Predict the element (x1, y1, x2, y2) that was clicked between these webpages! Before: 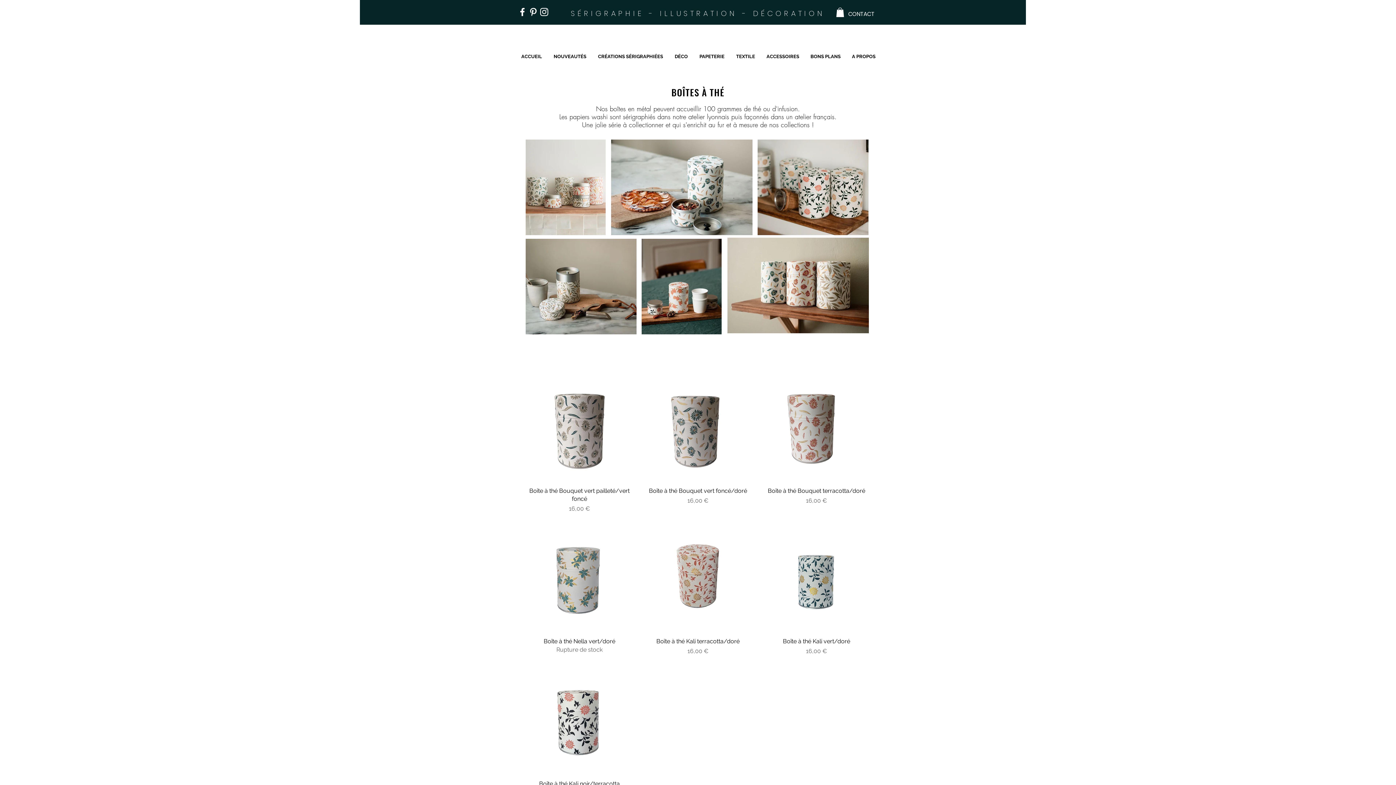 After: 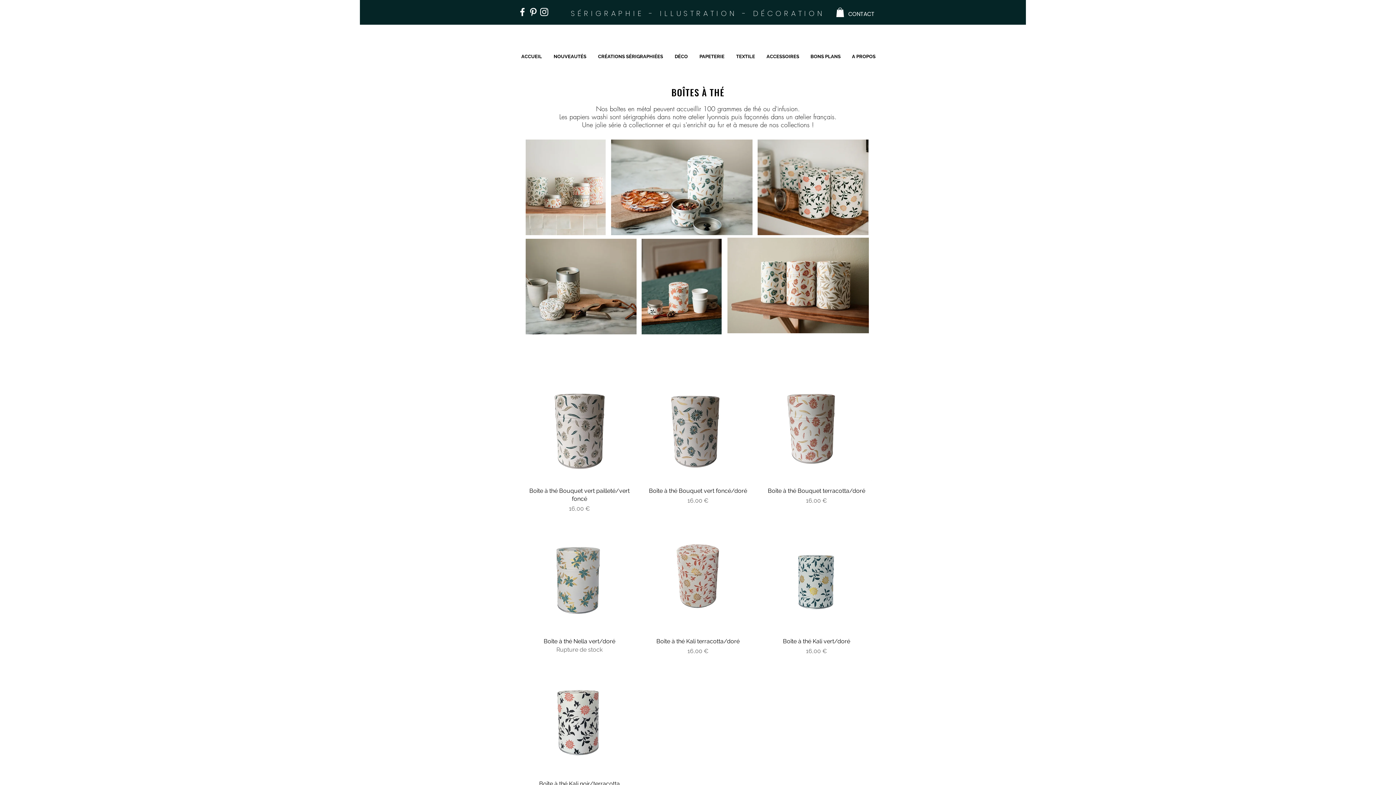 Action: bbox: (528, 6, 538, 17) label: Blanc Pinterest Icône